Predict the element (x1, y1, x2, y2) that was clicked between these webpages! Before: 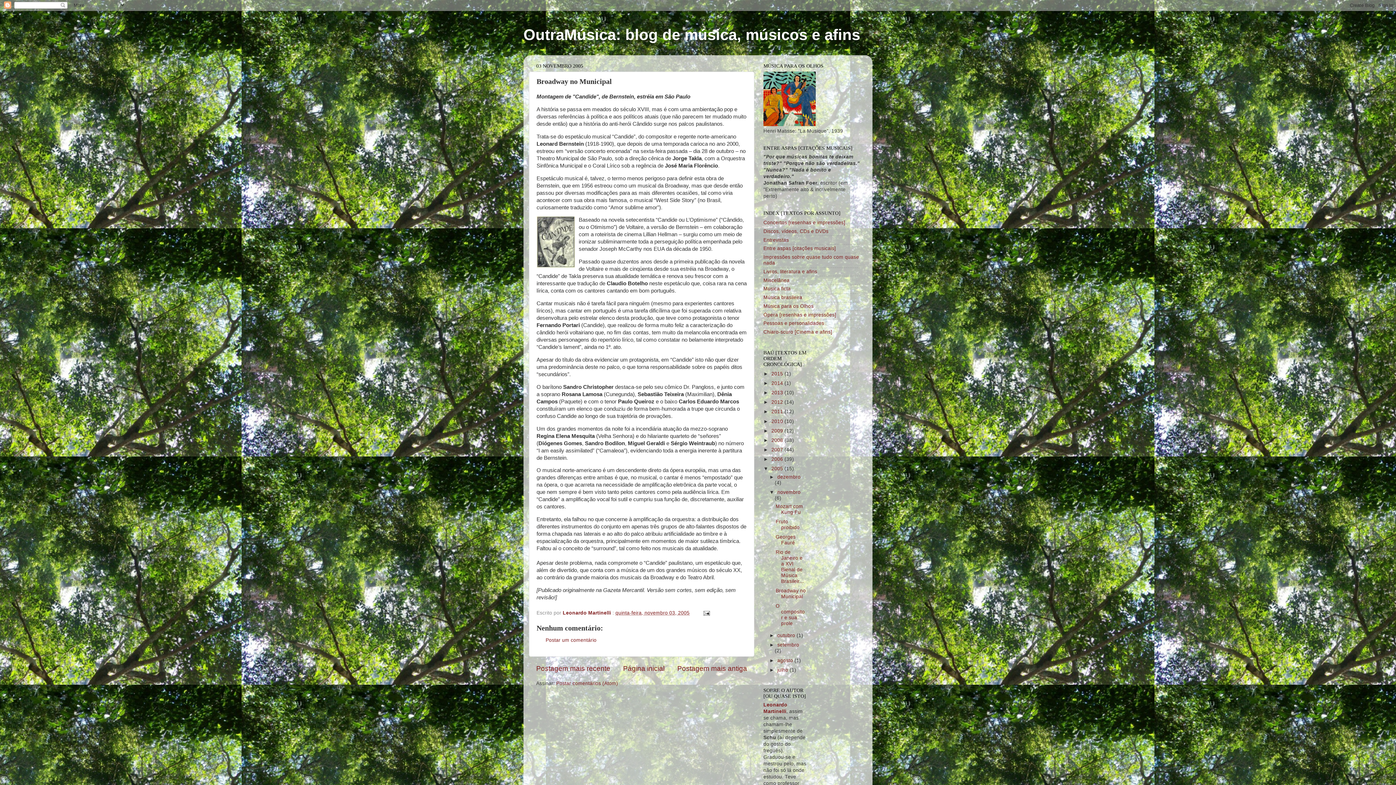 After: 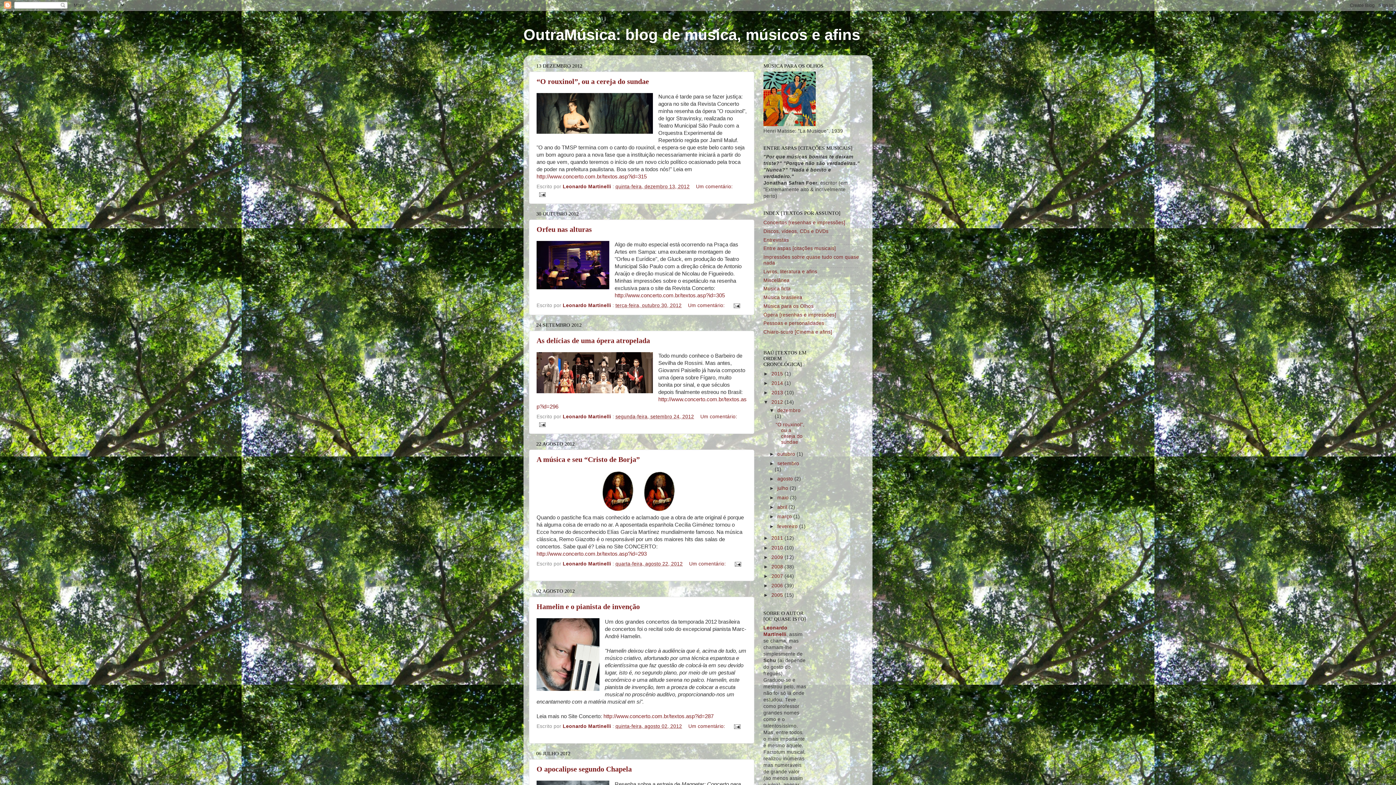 Action: bbox: (771, 399, 784, 405) label: 2012 